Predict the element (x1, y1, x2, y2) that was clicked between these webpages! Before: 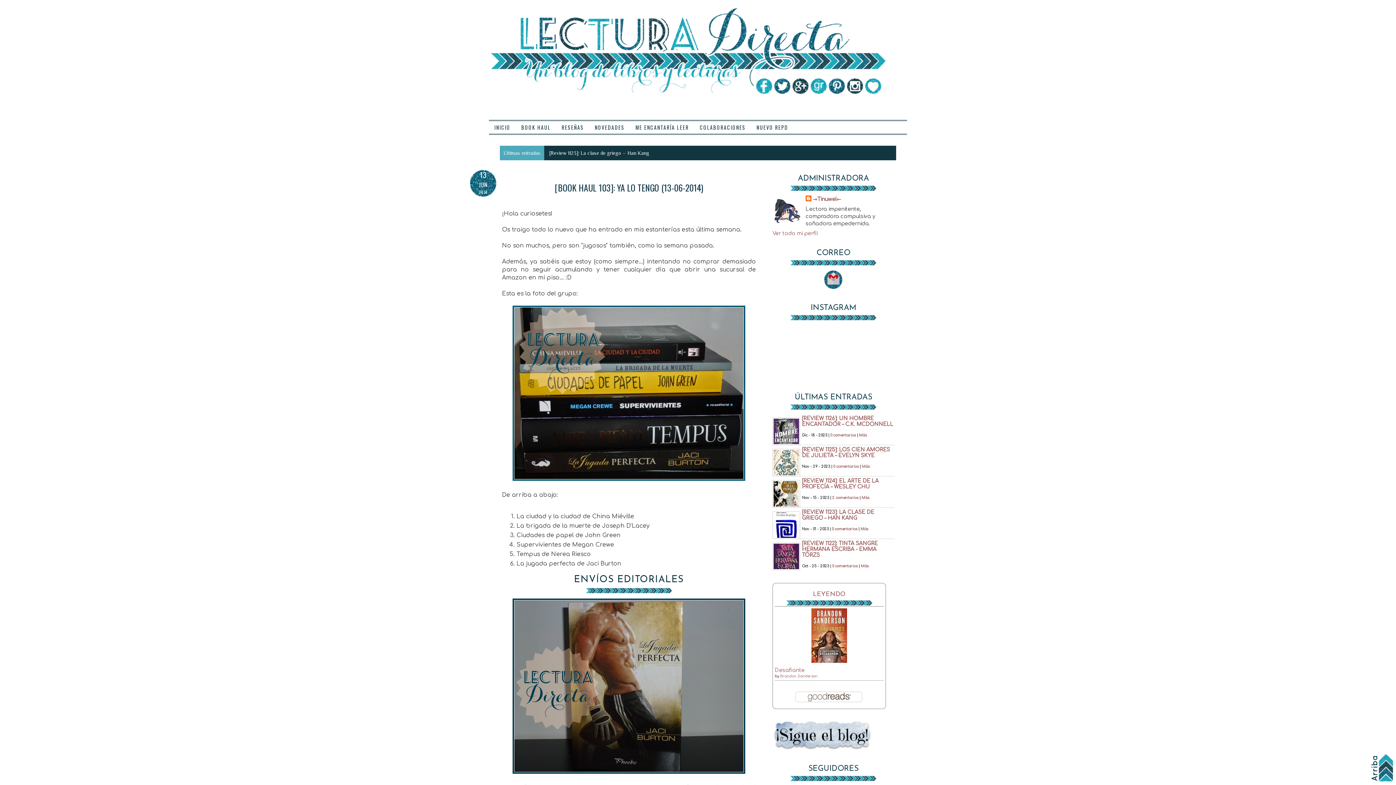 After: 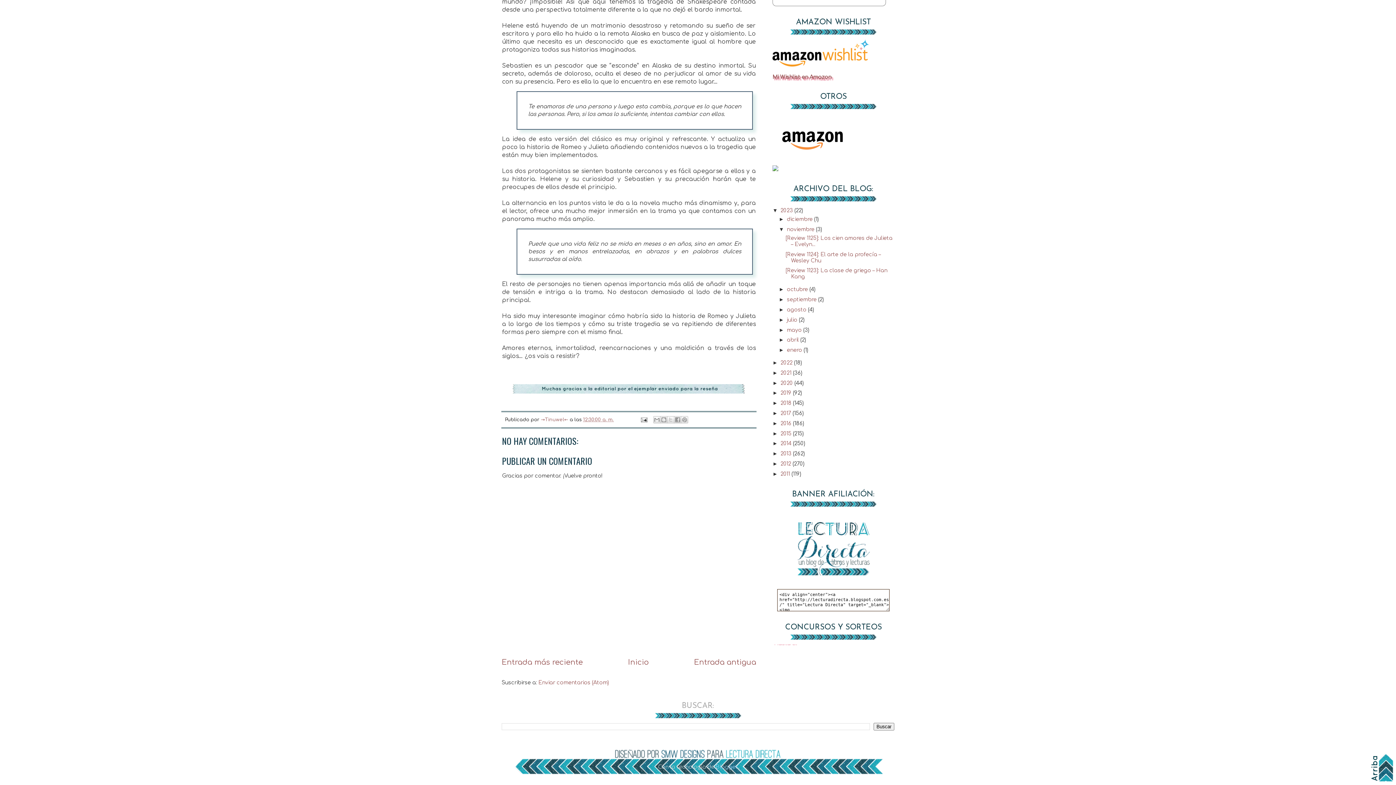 Action: label: 0 comentarios bbox: (833, 464, 858, 468)